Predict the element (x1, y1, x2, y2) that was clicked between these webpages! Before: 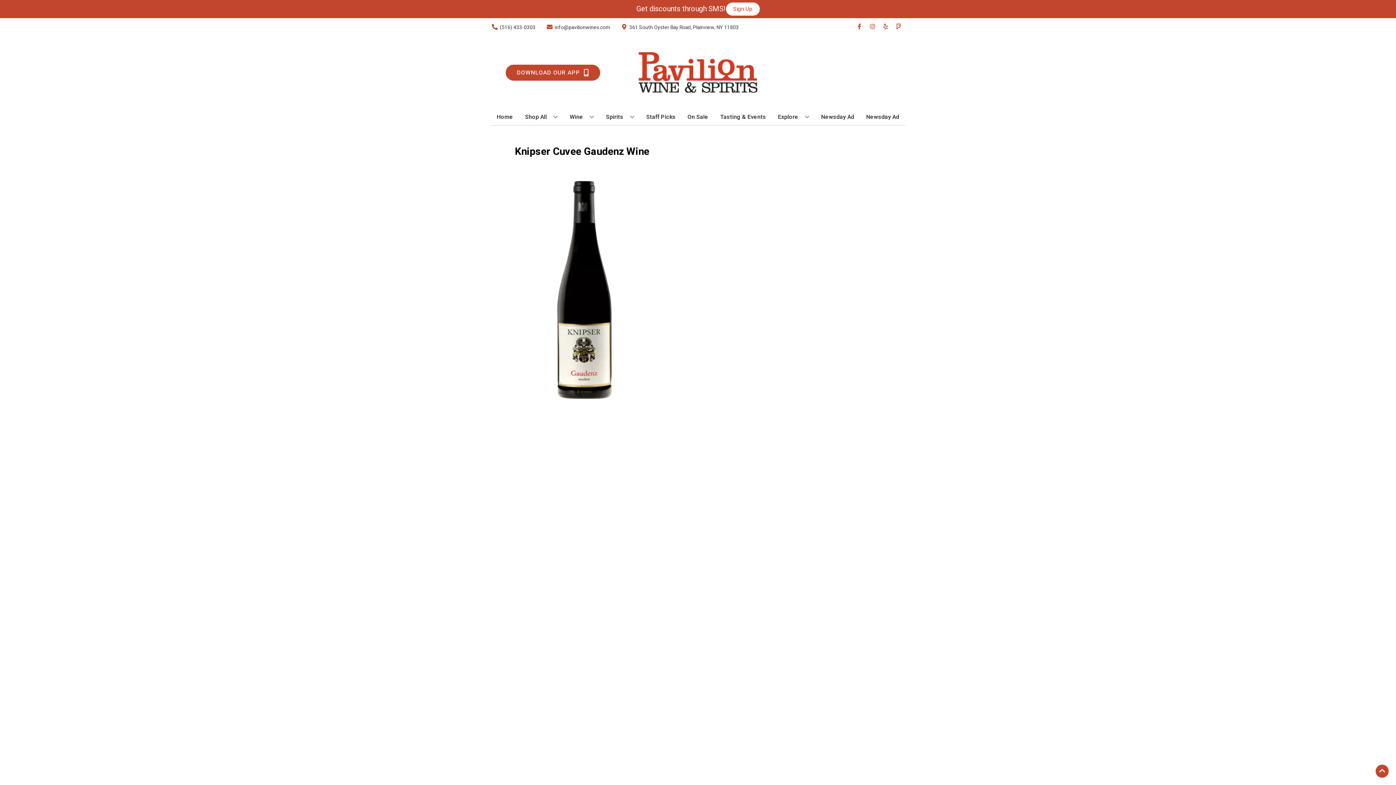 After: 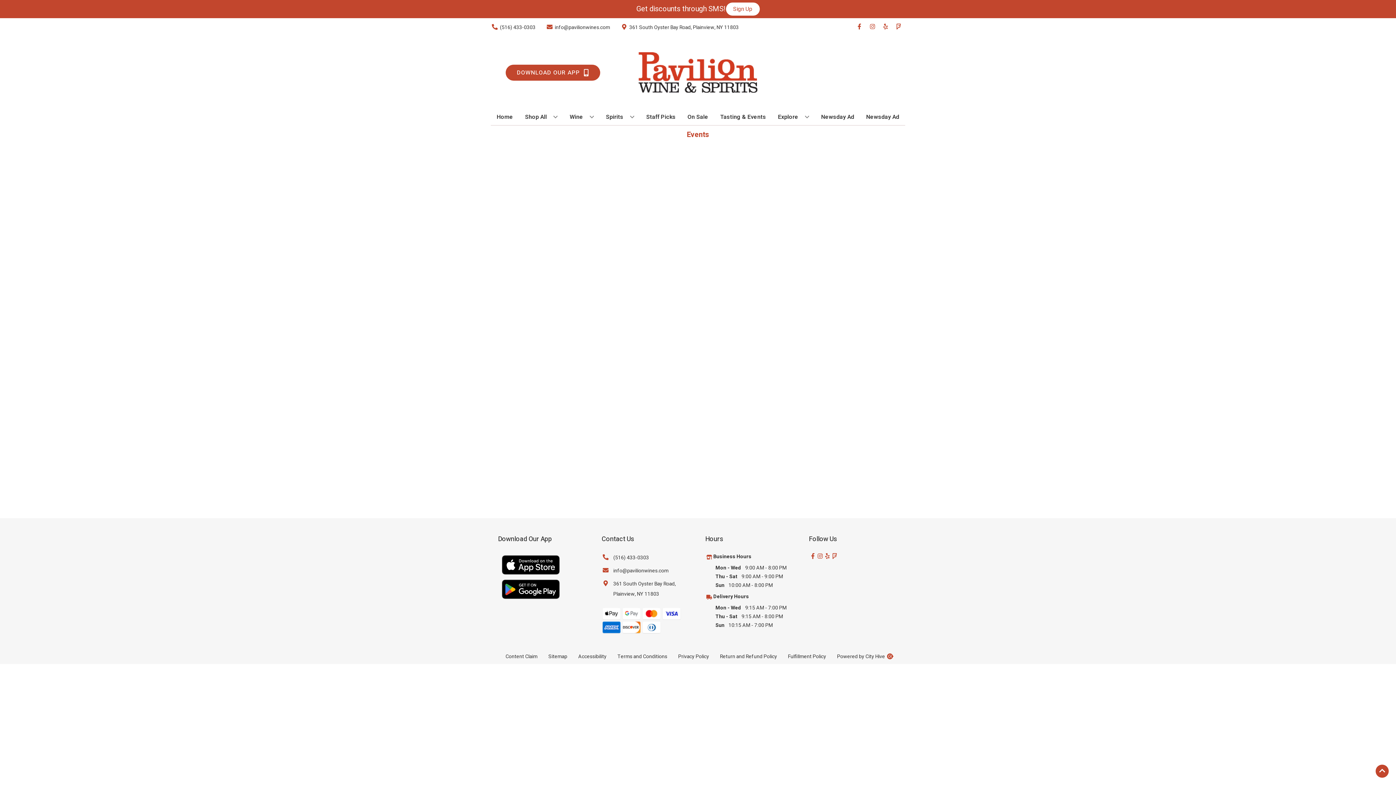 Action: label: Tasting & Events bbox: (717, 109, 769, 125)